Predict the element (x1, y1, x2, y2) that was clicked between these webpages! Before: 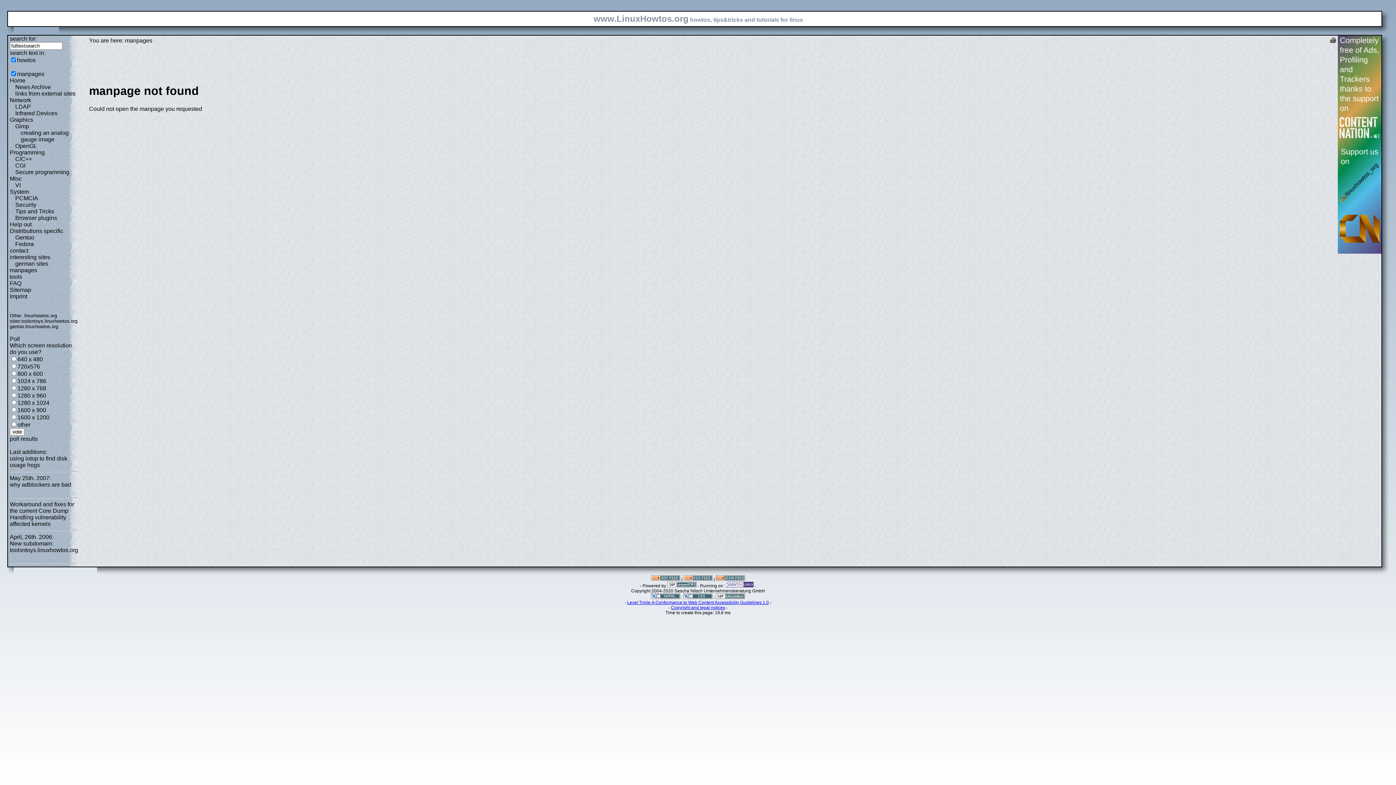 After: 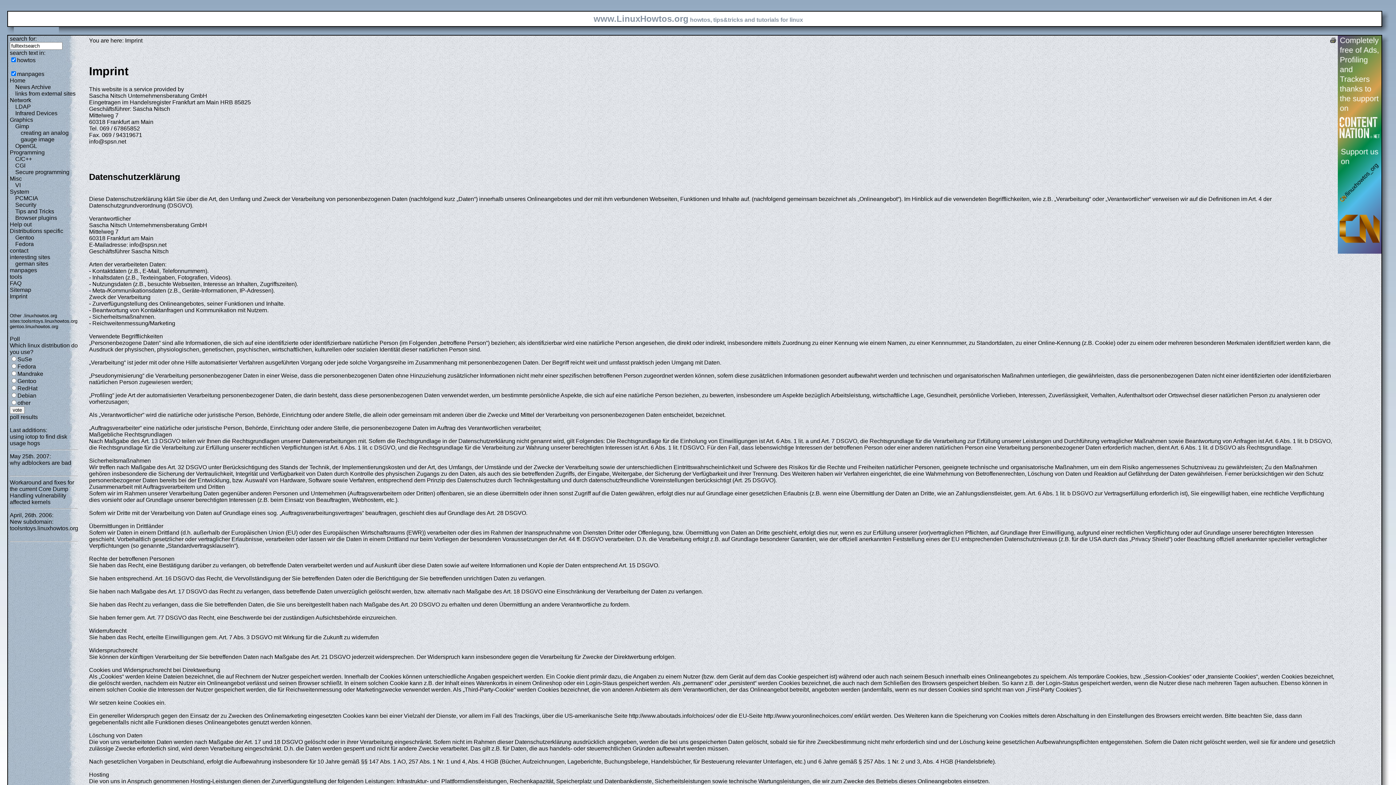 Action: label: Imprint bbox: (9, 293, 27, 299)